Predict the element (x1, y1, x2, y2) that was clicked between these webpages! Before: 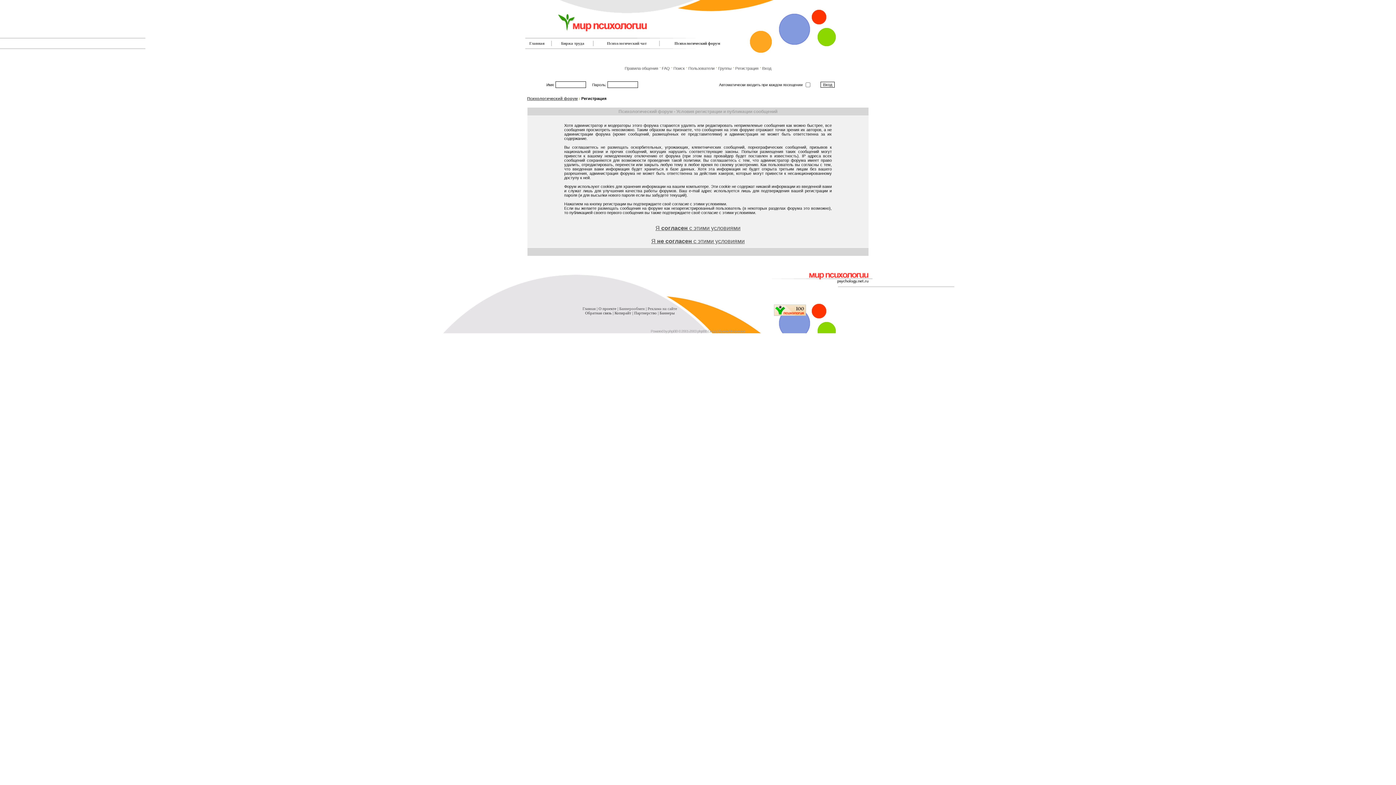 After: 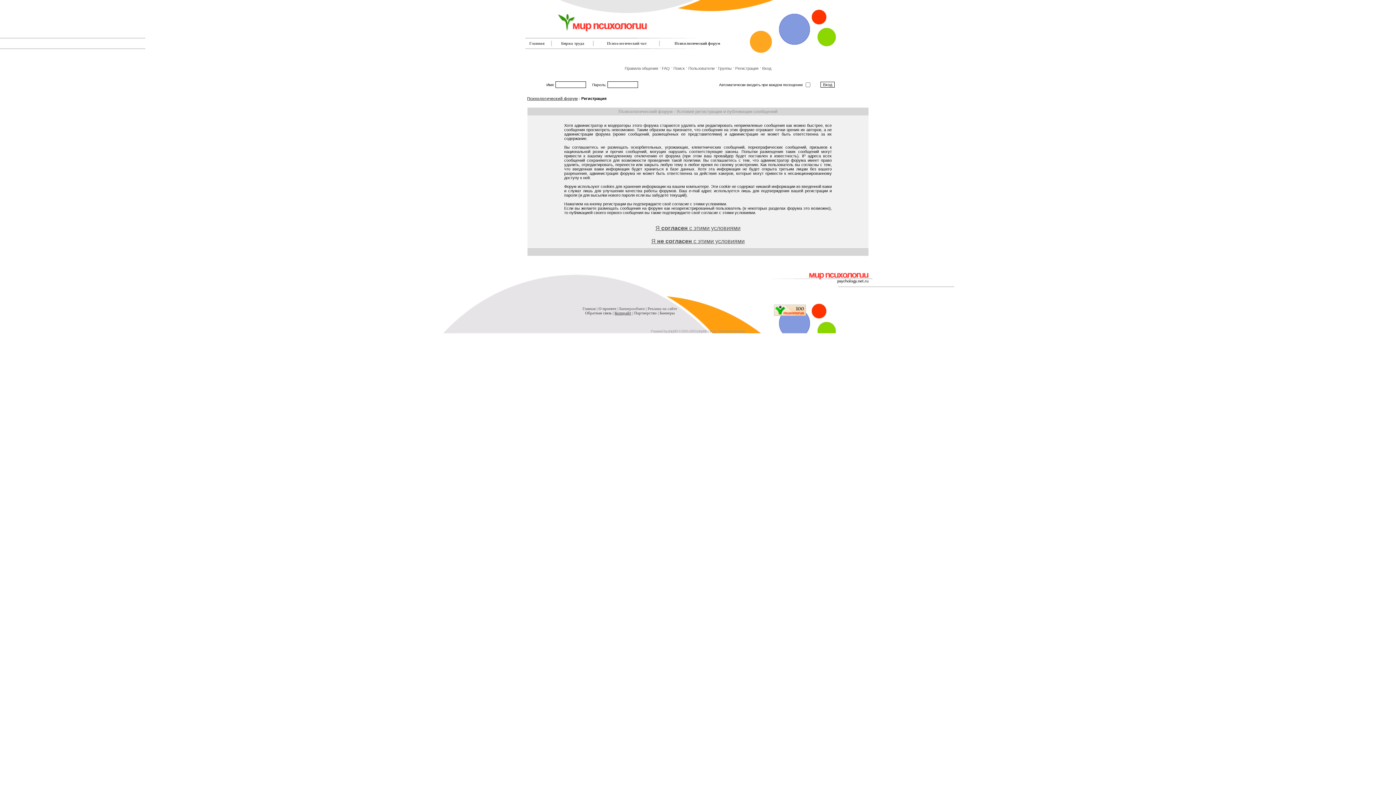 Action: bbox: (614, 310, 631, 315) label: Копирайт